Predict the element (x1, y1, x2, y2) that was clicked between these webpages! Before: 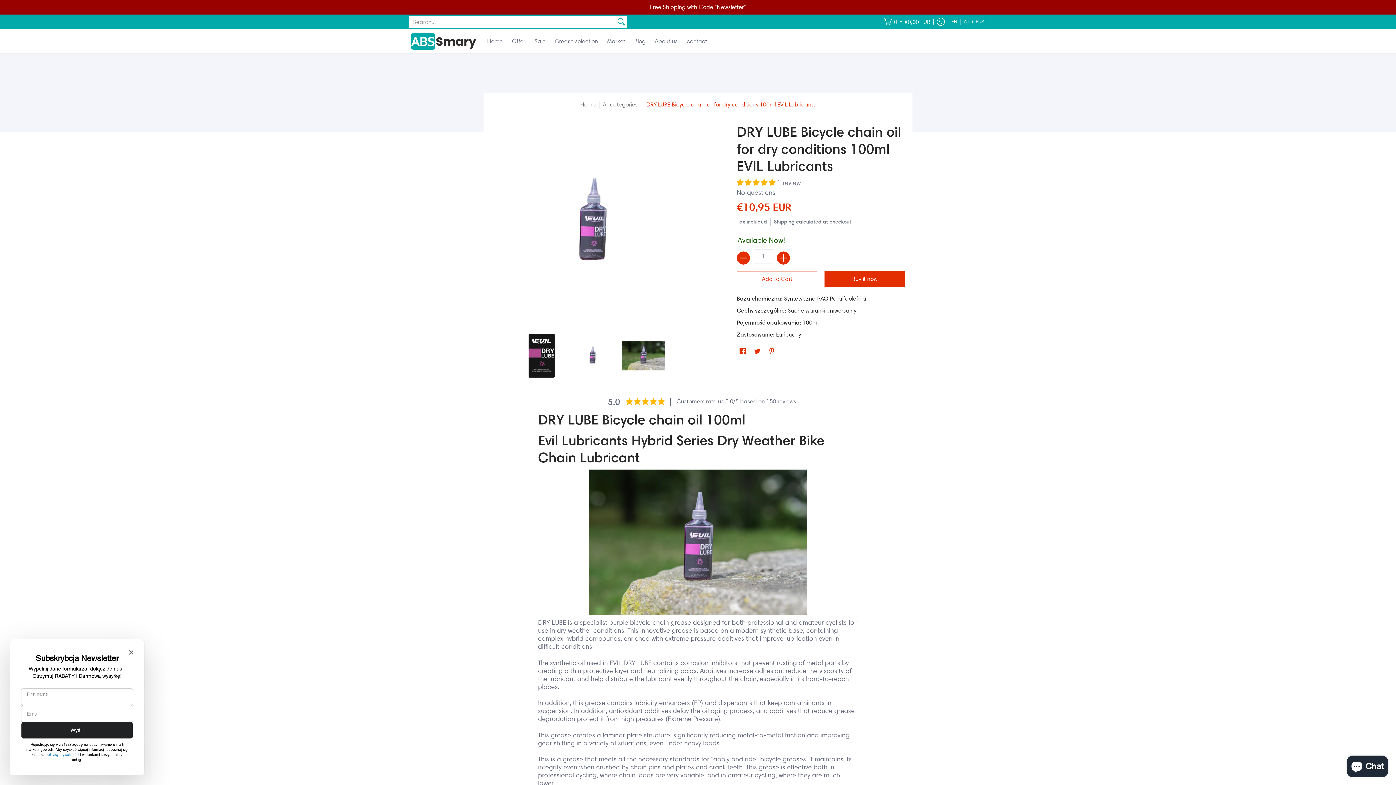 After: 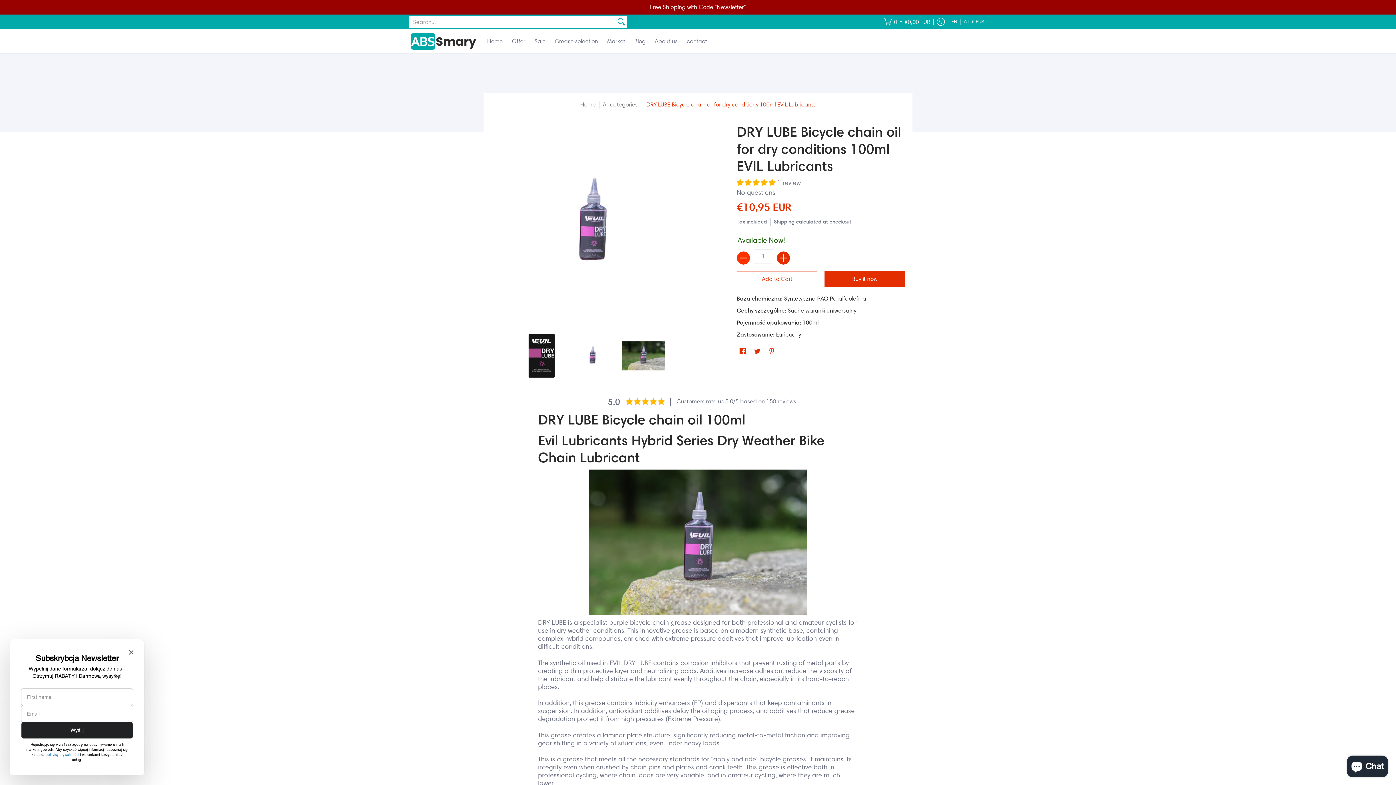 Action: bbox: (737, 251, 750, 264) label: Subtract